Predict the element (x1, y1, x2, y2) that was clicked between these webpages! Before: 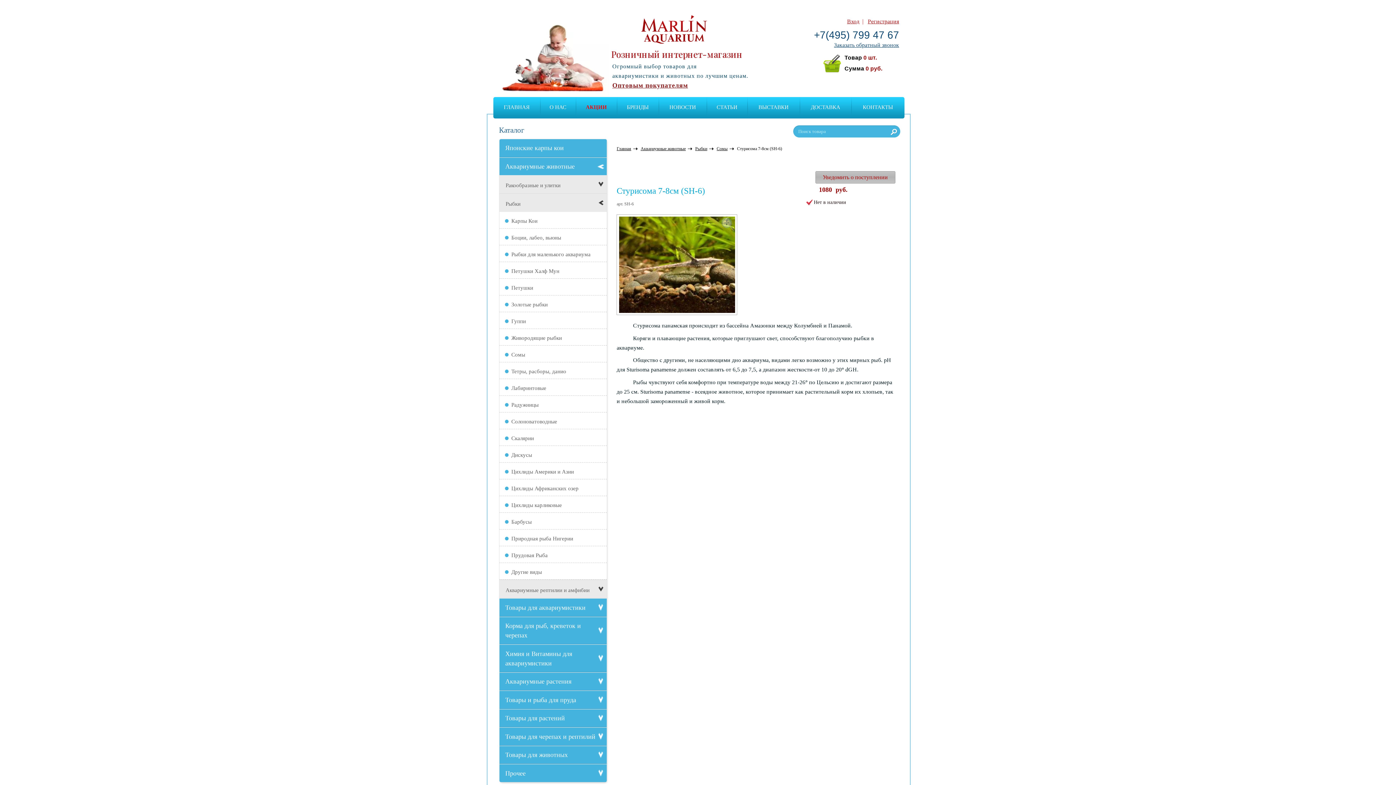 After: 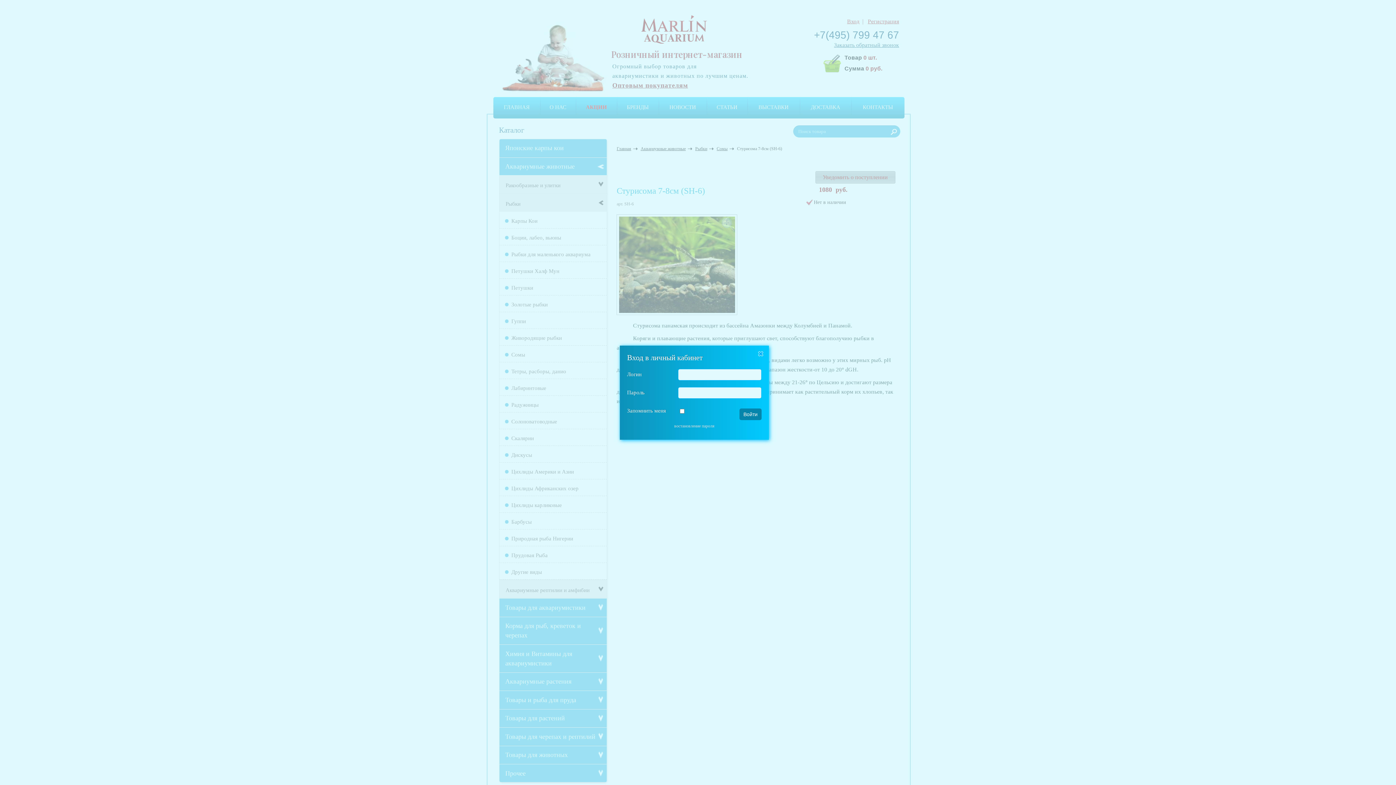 Action: bbox: (847, 18, 859, 24) label: Вход